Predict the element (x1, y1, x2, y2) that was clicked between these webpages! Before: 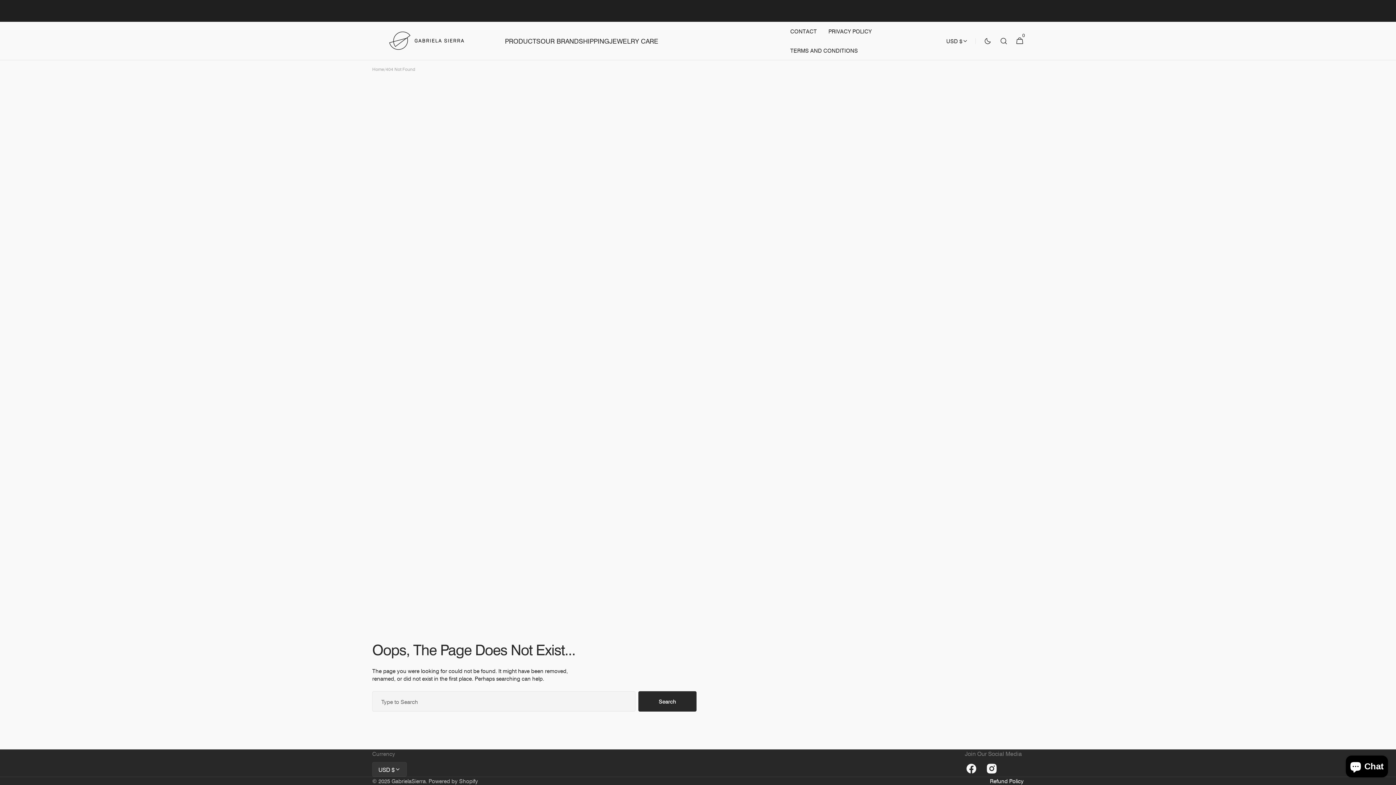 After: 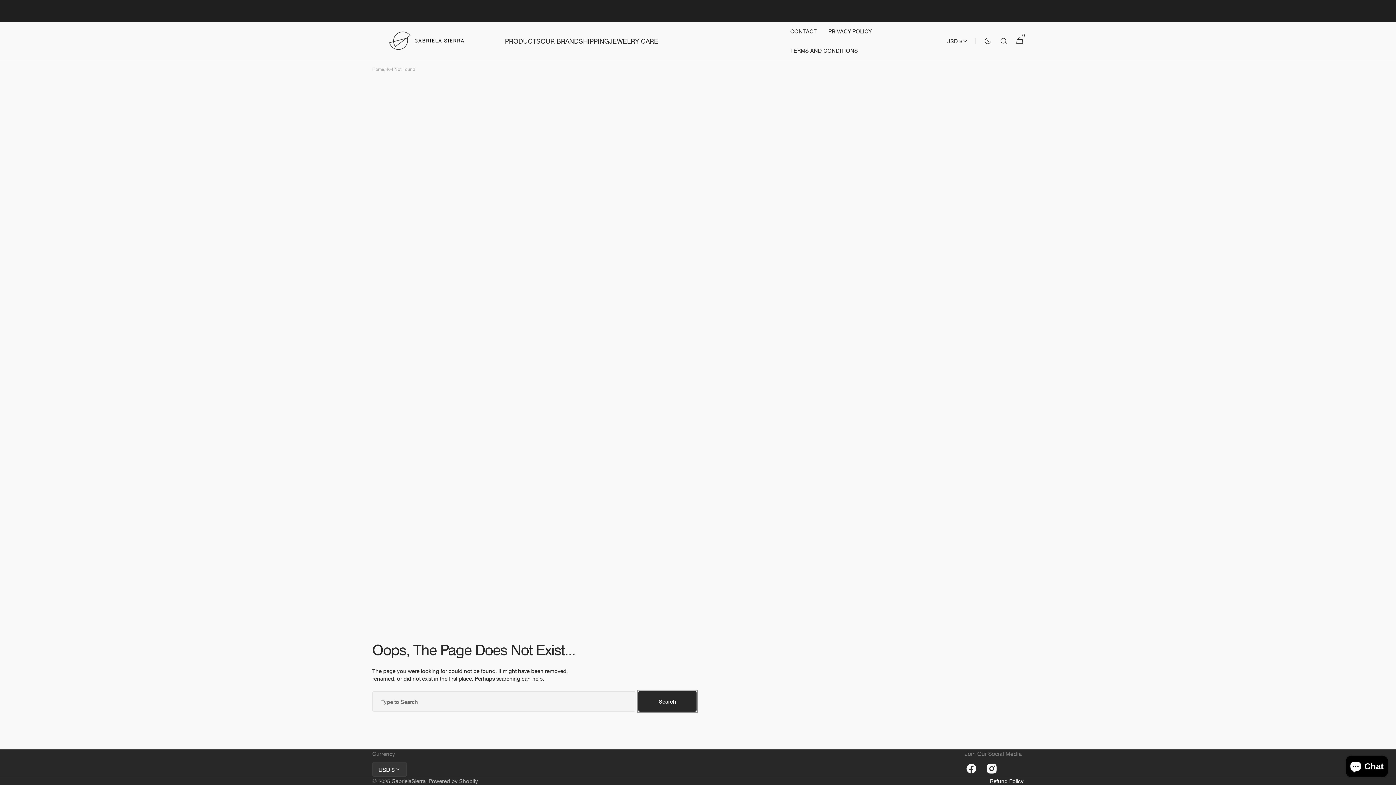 Action: label: Search bbox: (638, 691, 696, 712)